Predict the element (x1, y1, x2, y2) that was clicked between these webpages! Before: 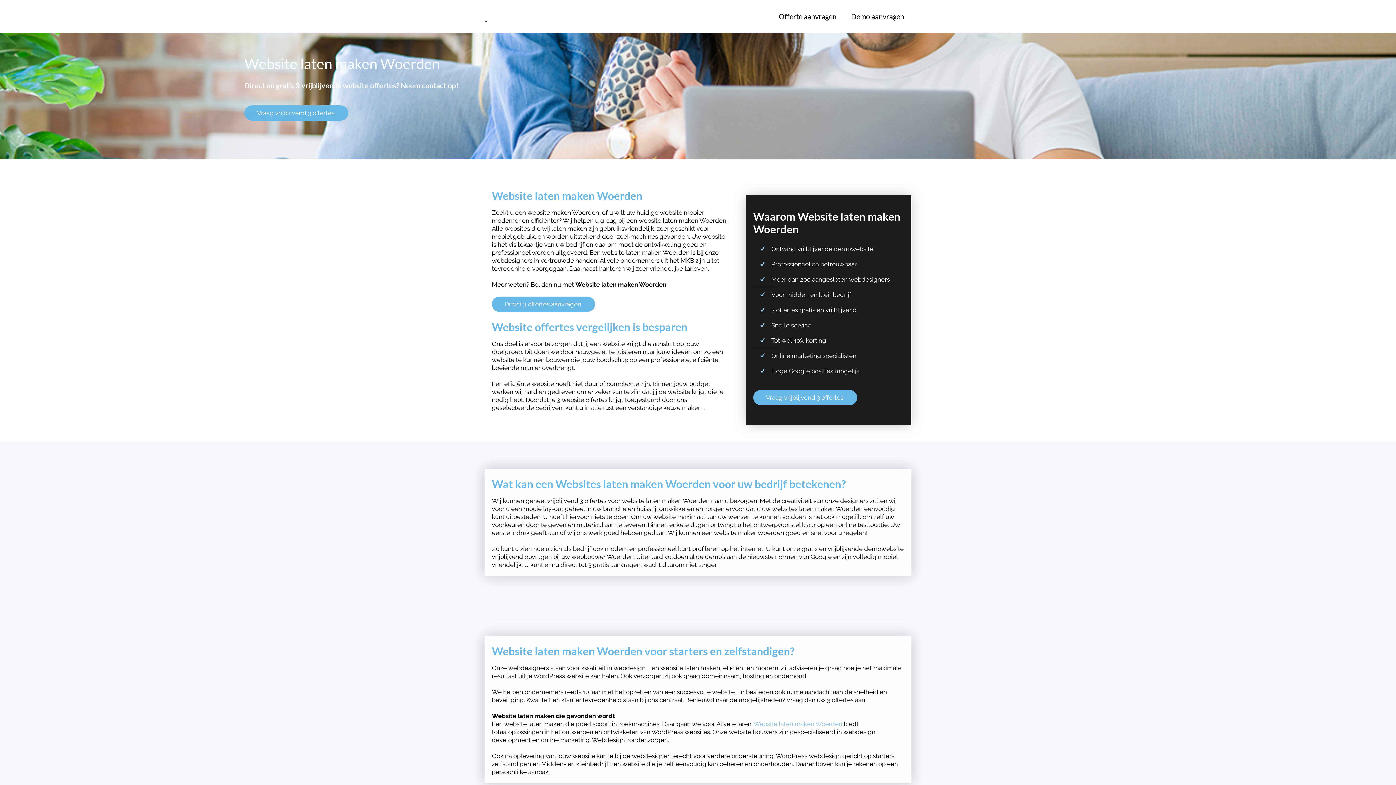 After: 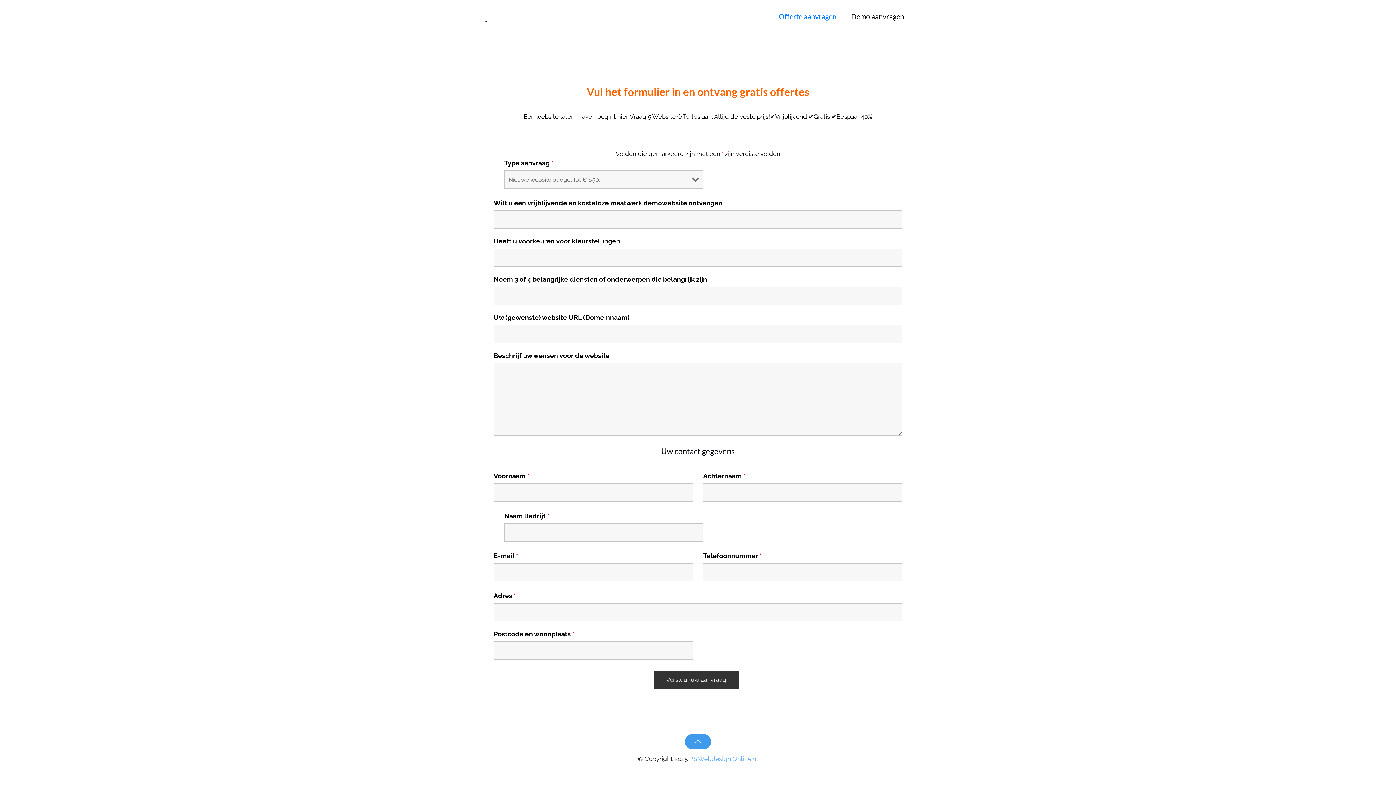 Action: bbox: (492, 296, 595, 312) label: Direct 3 offertes aanvragen.